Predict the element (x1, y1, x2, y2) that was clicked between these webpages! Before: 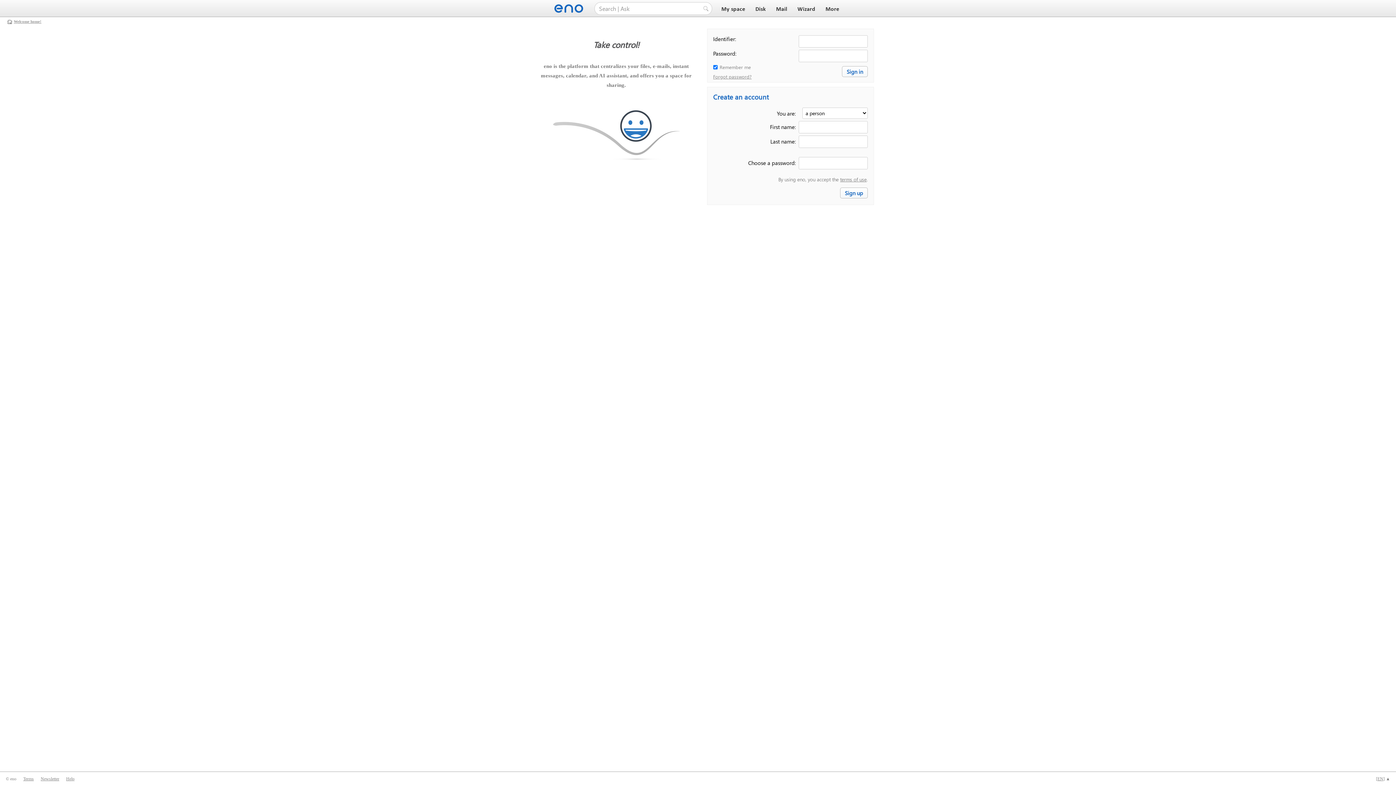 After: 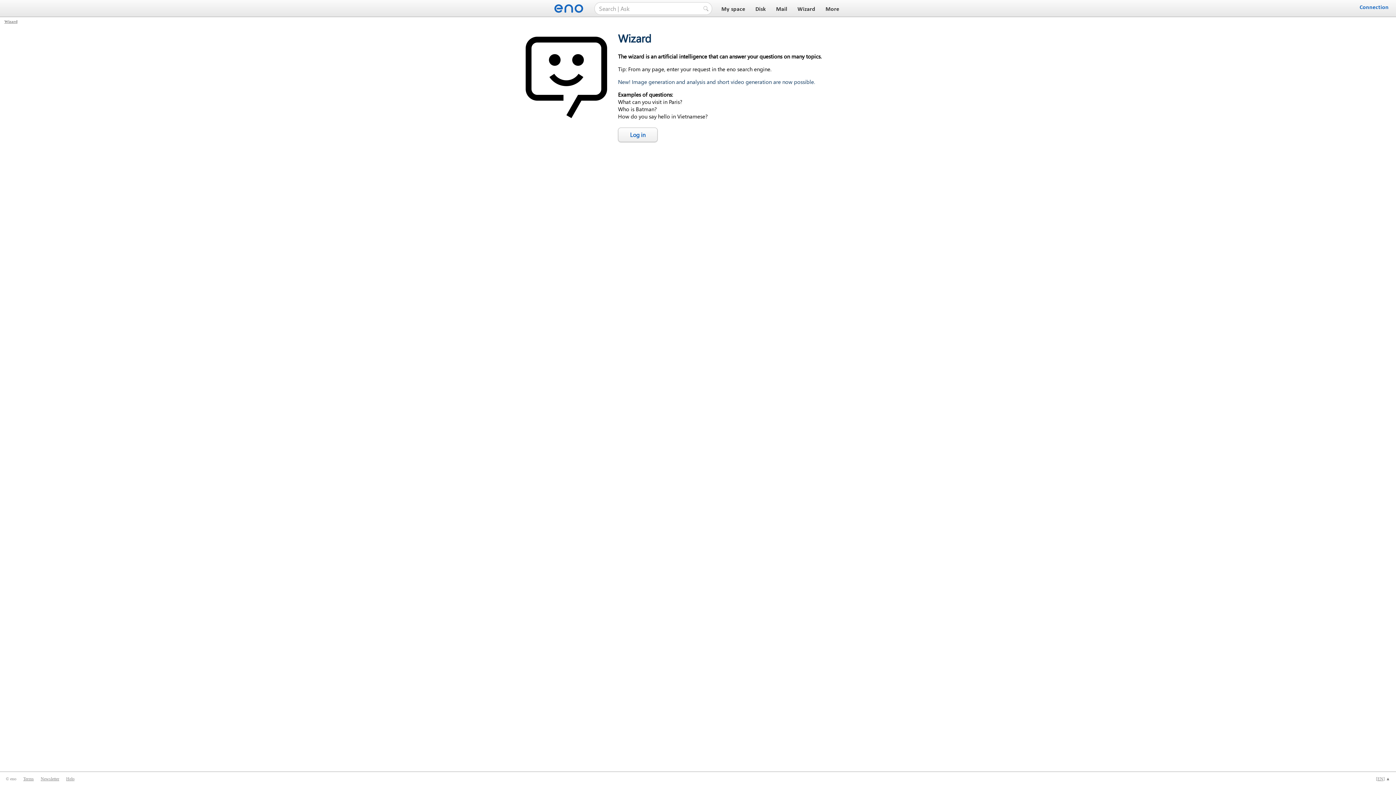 Action: label: Wizard bbox: (795, 6, 817, 12)